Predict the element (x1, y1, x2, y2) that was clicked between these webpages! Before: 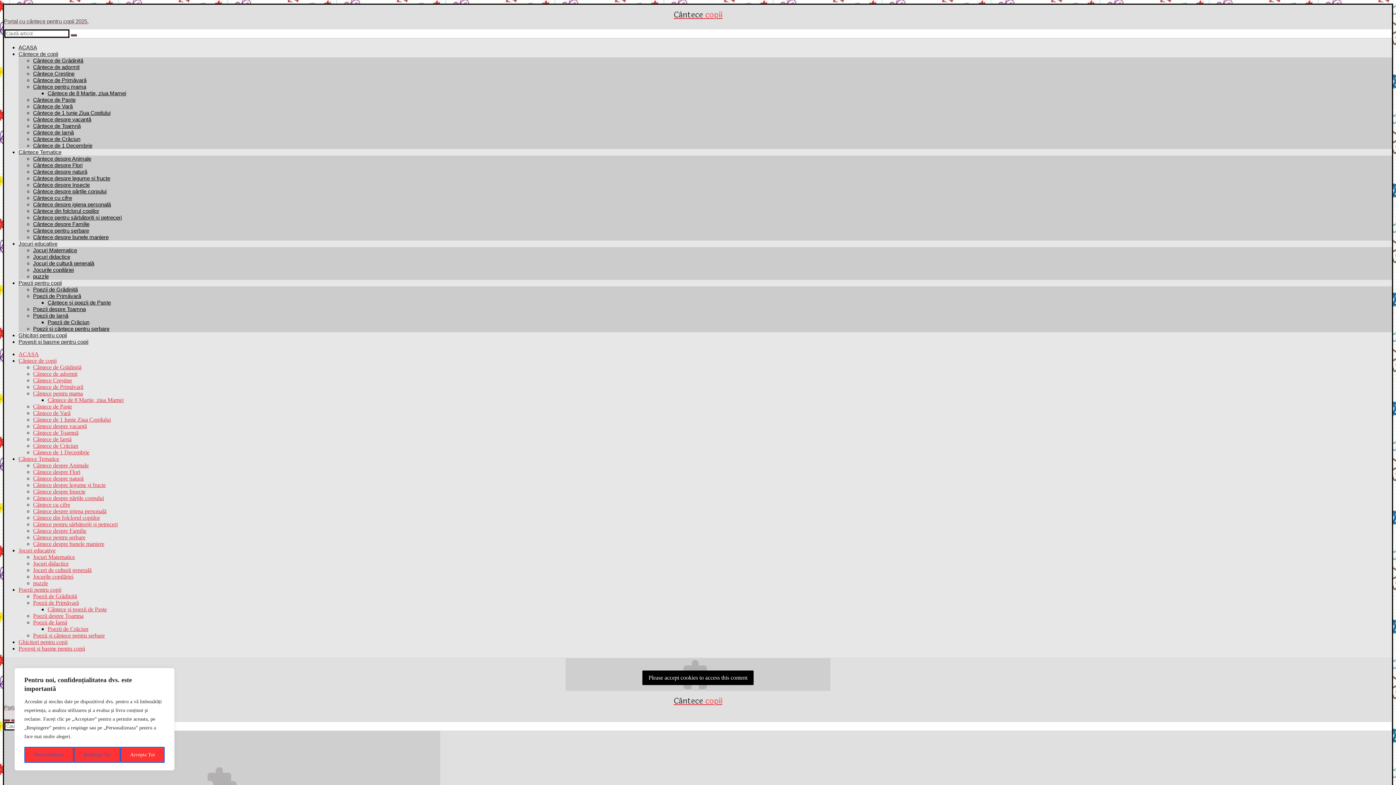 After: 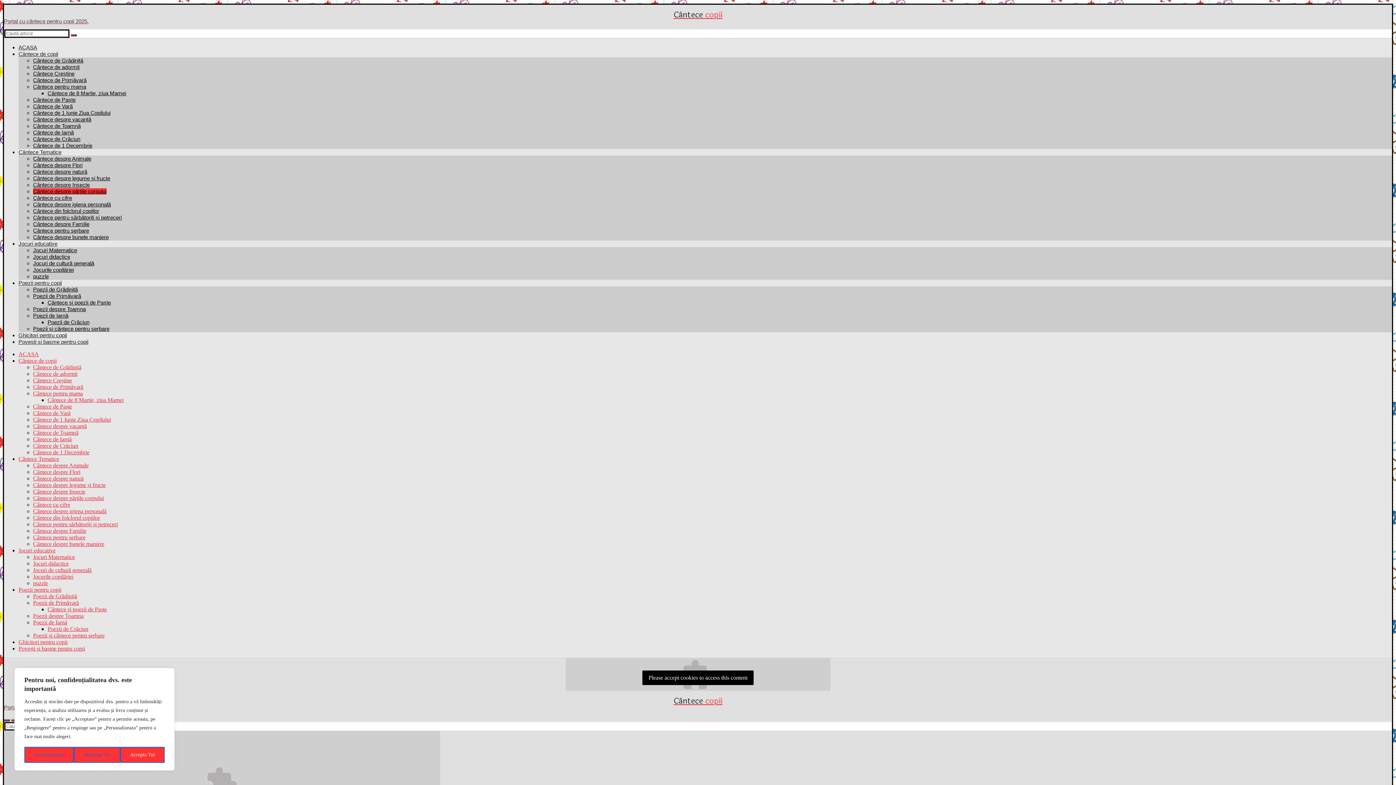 Action: bbox: (33, 495, 104, 501) label: Cântece despre părțile corpului